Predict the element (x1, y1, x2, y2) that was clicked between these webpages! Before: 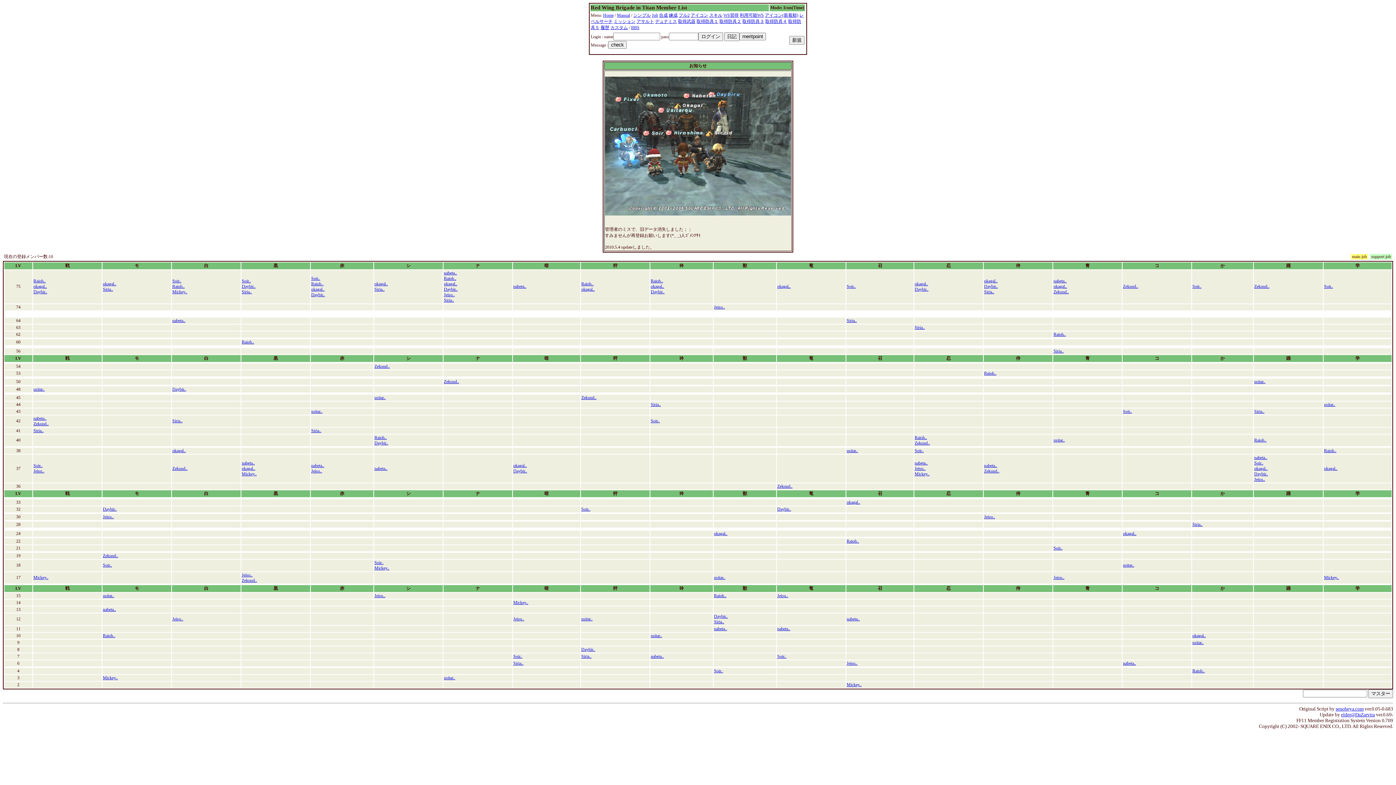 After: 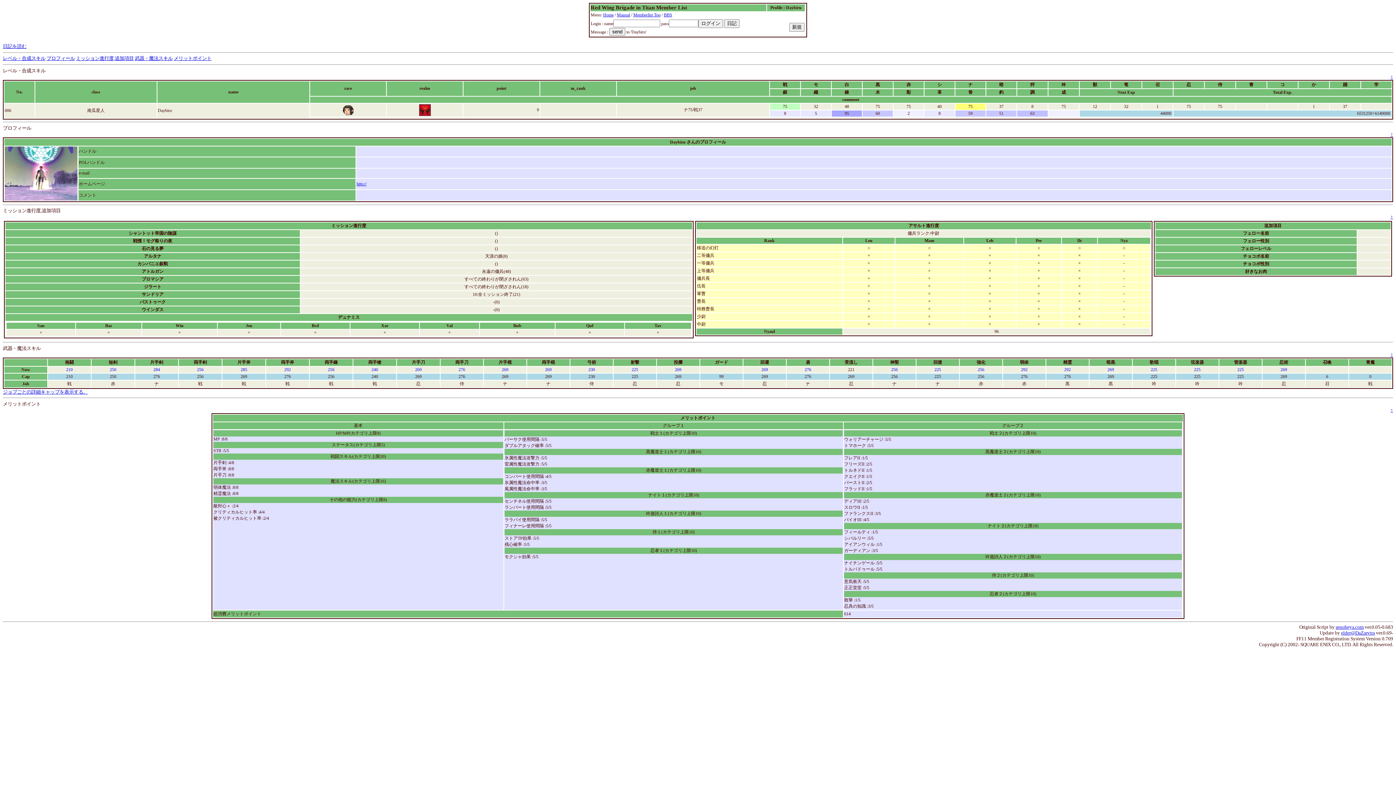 Action: bbox: (914, 286, 928, 292) label: Daybir..